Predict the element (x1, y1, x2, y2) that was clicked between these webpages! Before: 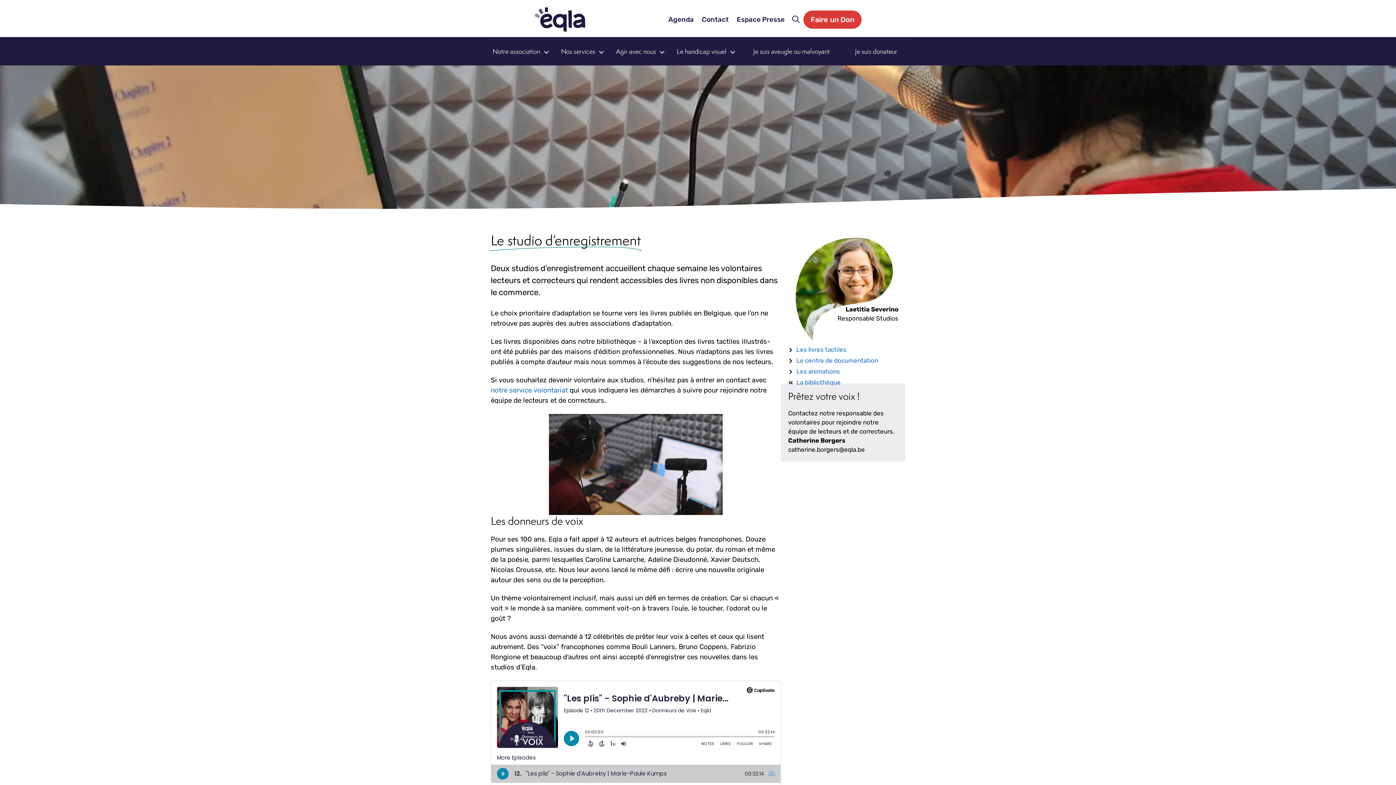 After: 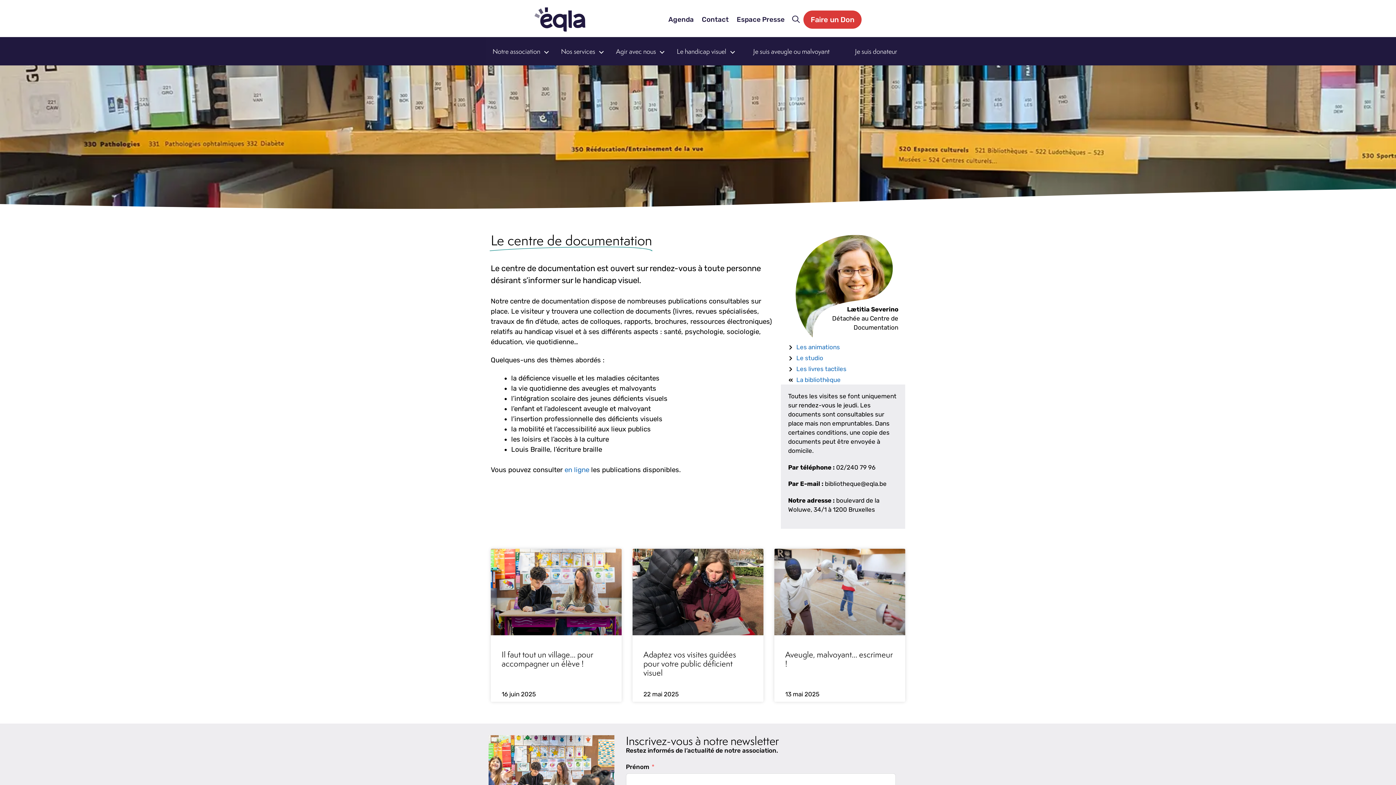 Action: bbox: (788, 356, 905, 365) label: Le centre de documentation